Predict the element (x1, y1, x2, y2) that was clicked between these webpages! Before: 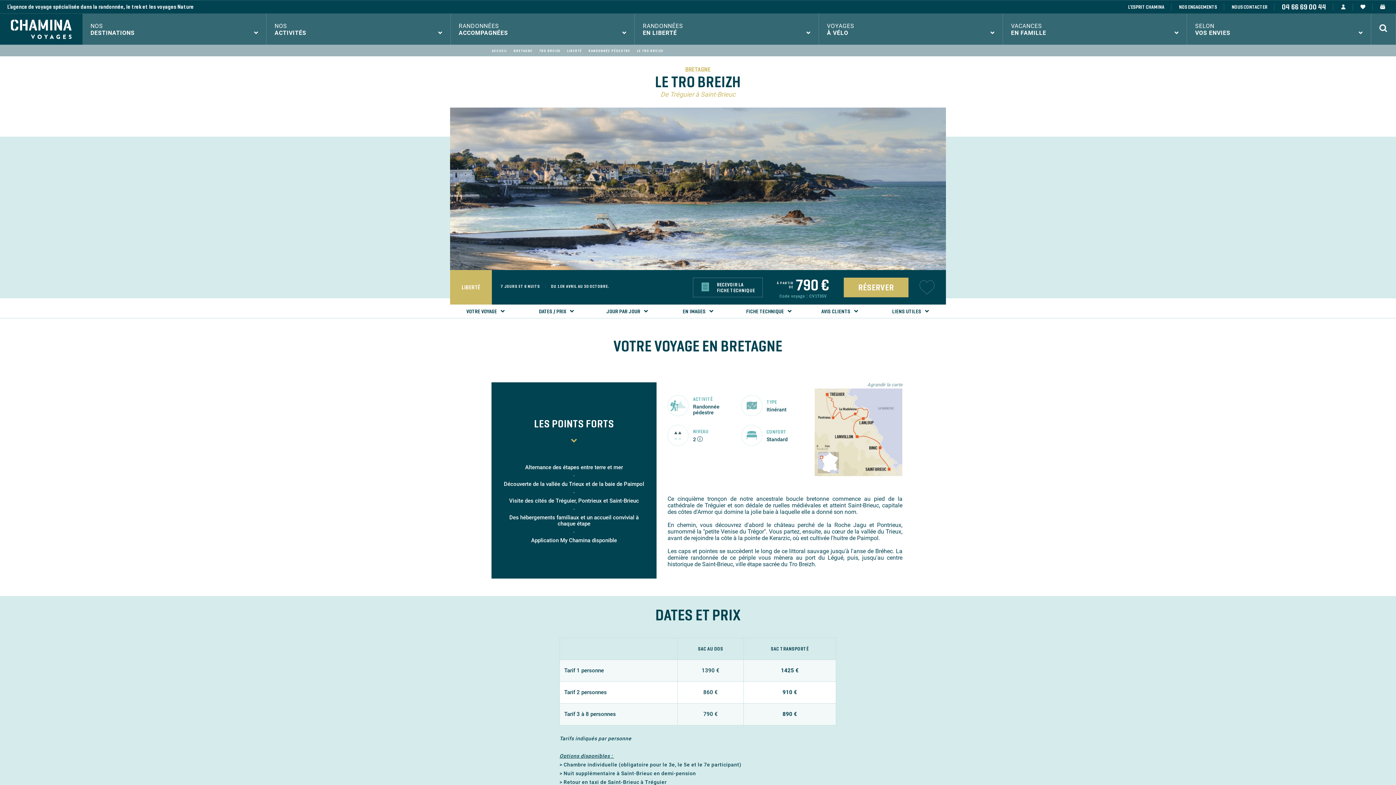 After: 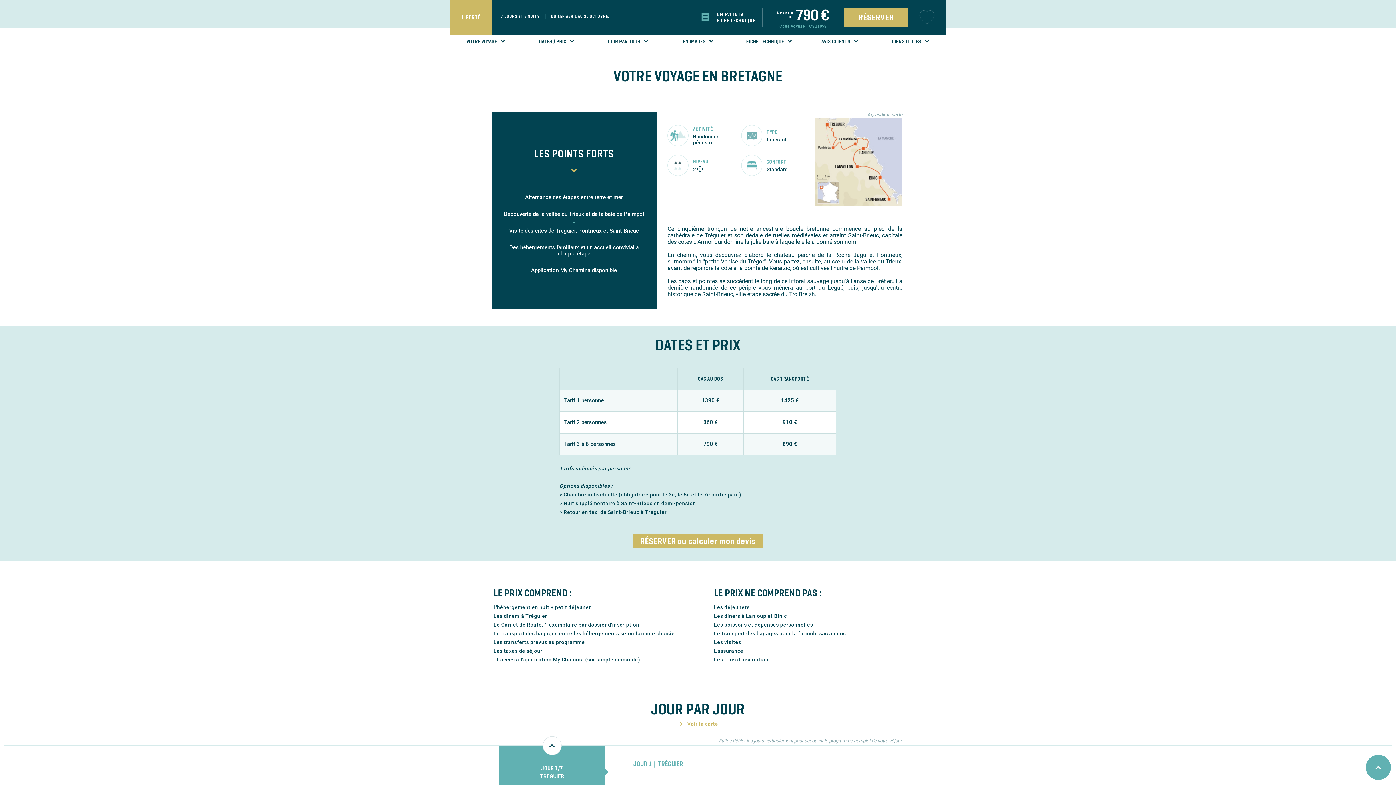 Action: bbox: (450, 304, 521, 318) label: VOTRE VOYAGE